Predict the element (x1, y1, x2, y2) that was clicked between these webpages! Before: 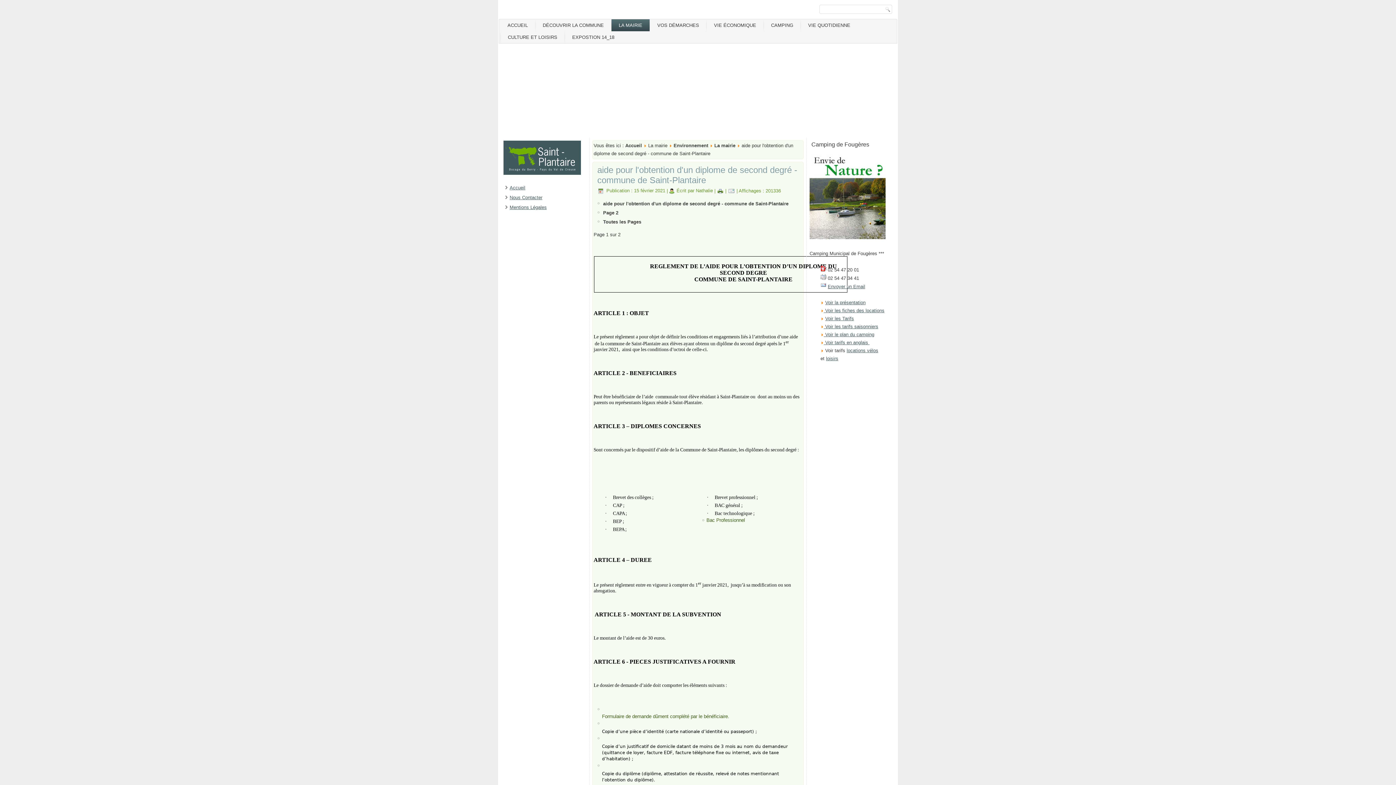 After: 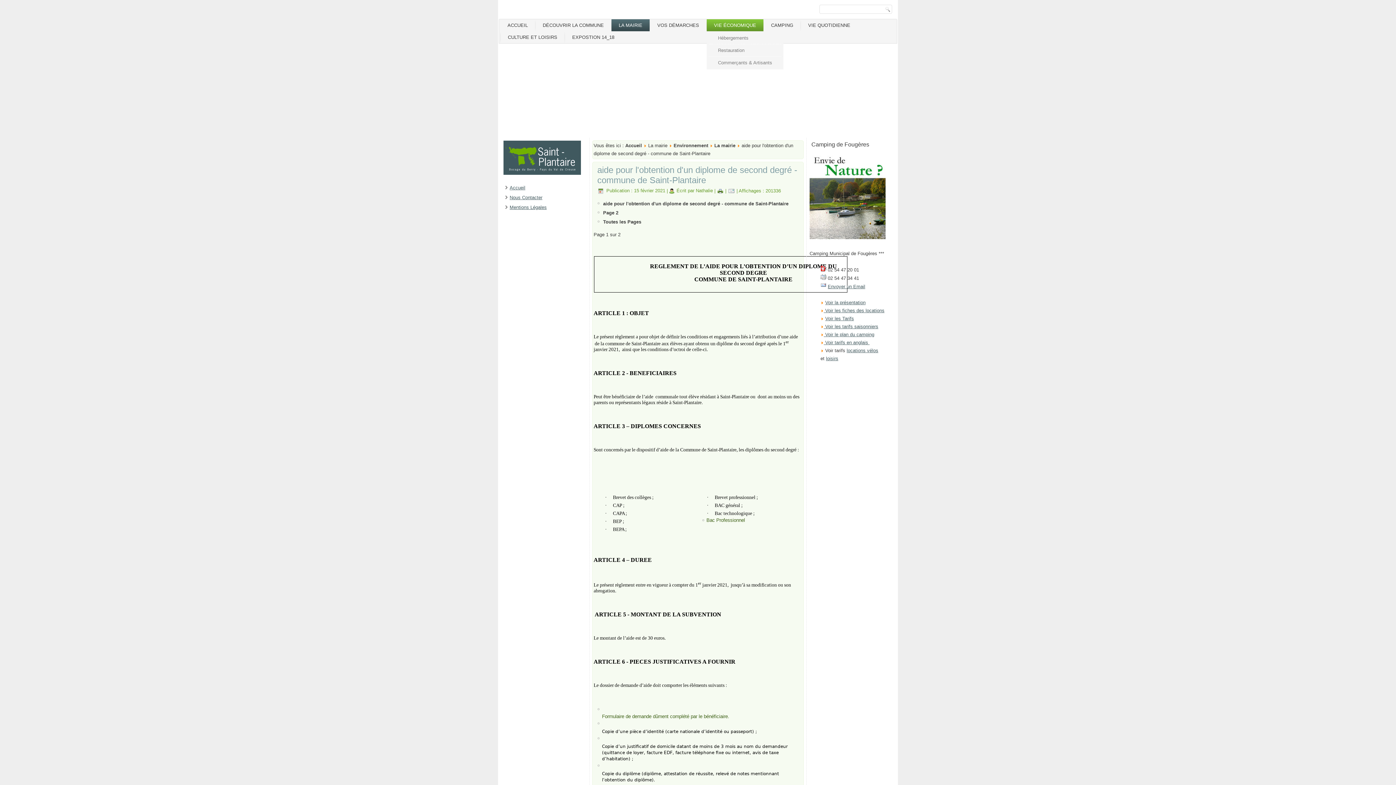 Action: label: VIE ÉCONOMIQUE bbox: (706, 19, 763, 31)